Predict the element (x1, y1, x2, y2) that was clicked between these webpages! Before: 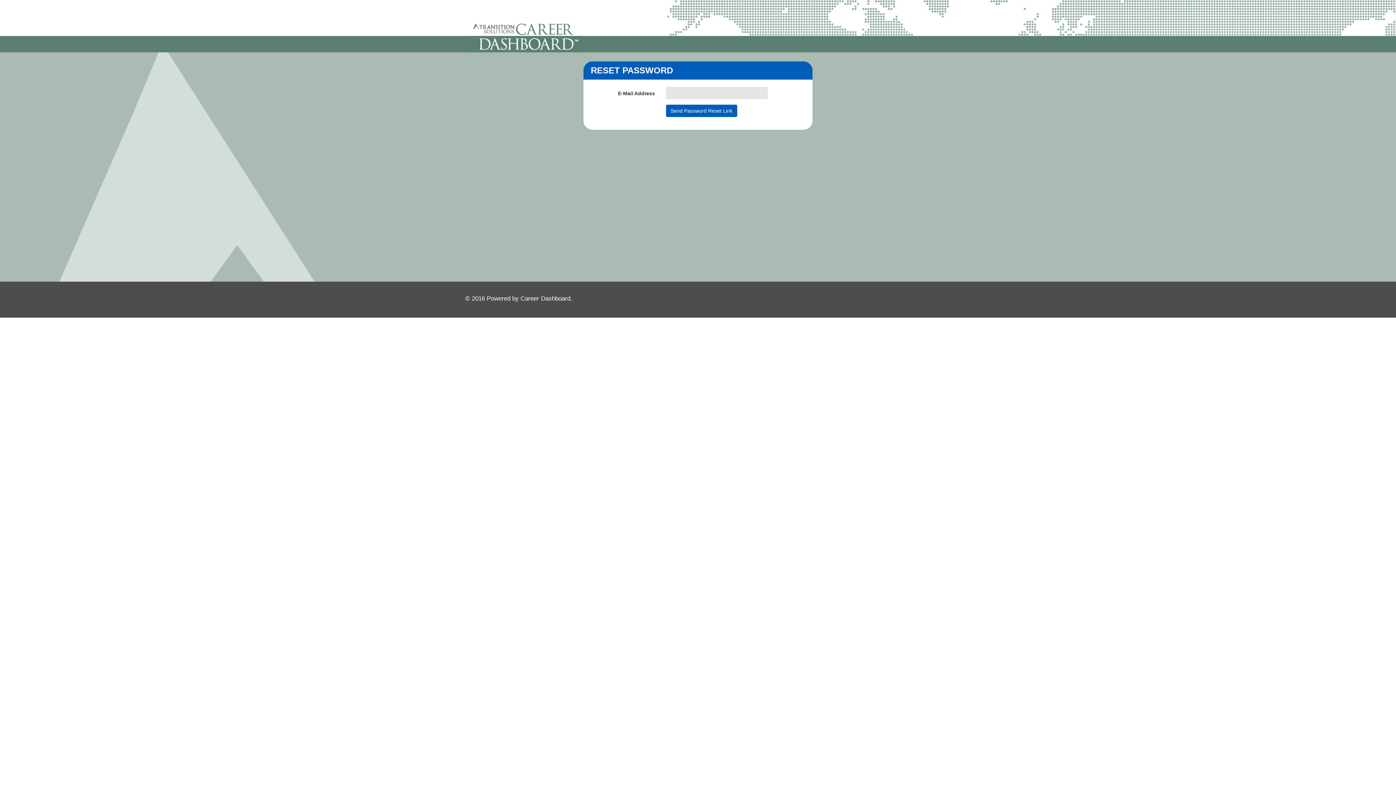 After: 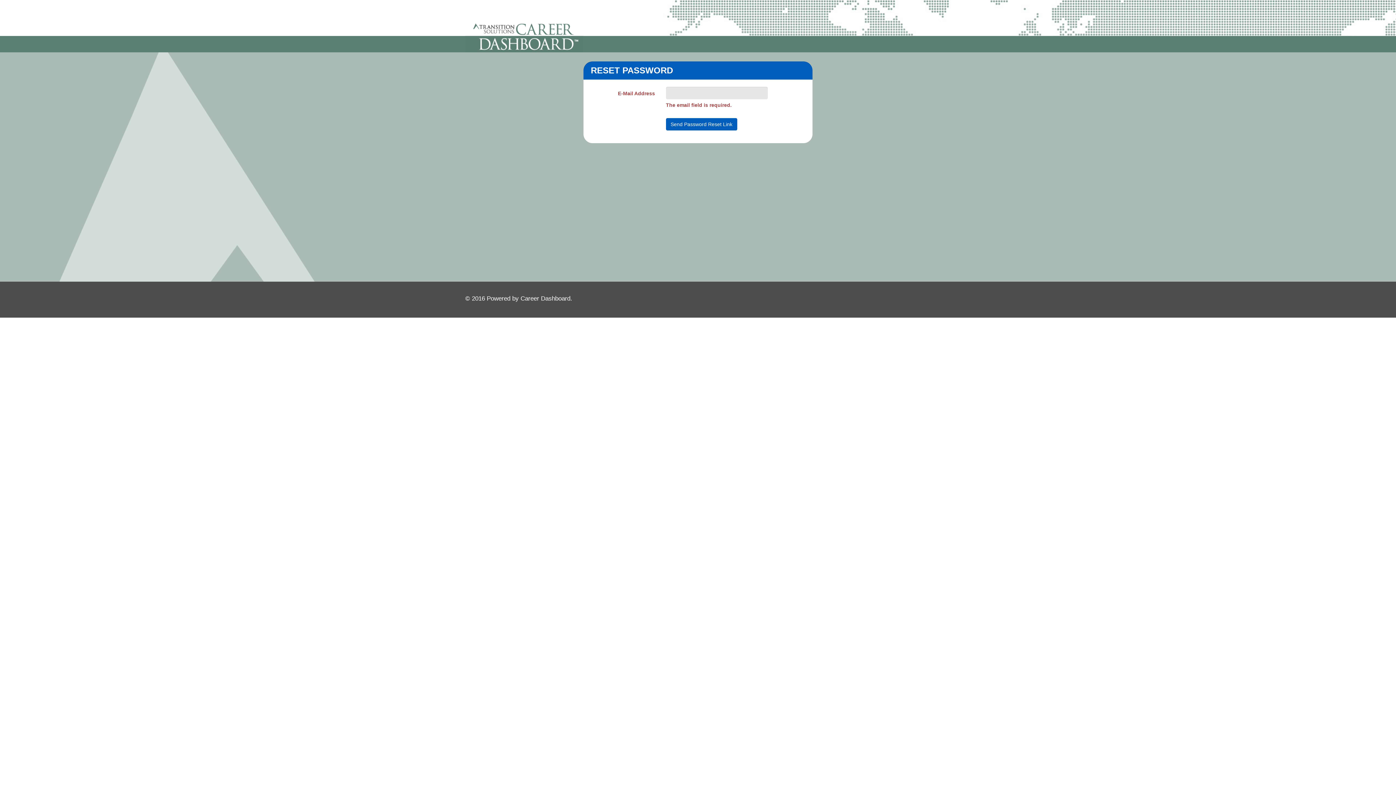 Action: bbox: (666, 104, 737, 117) label: Send Password Reset Link